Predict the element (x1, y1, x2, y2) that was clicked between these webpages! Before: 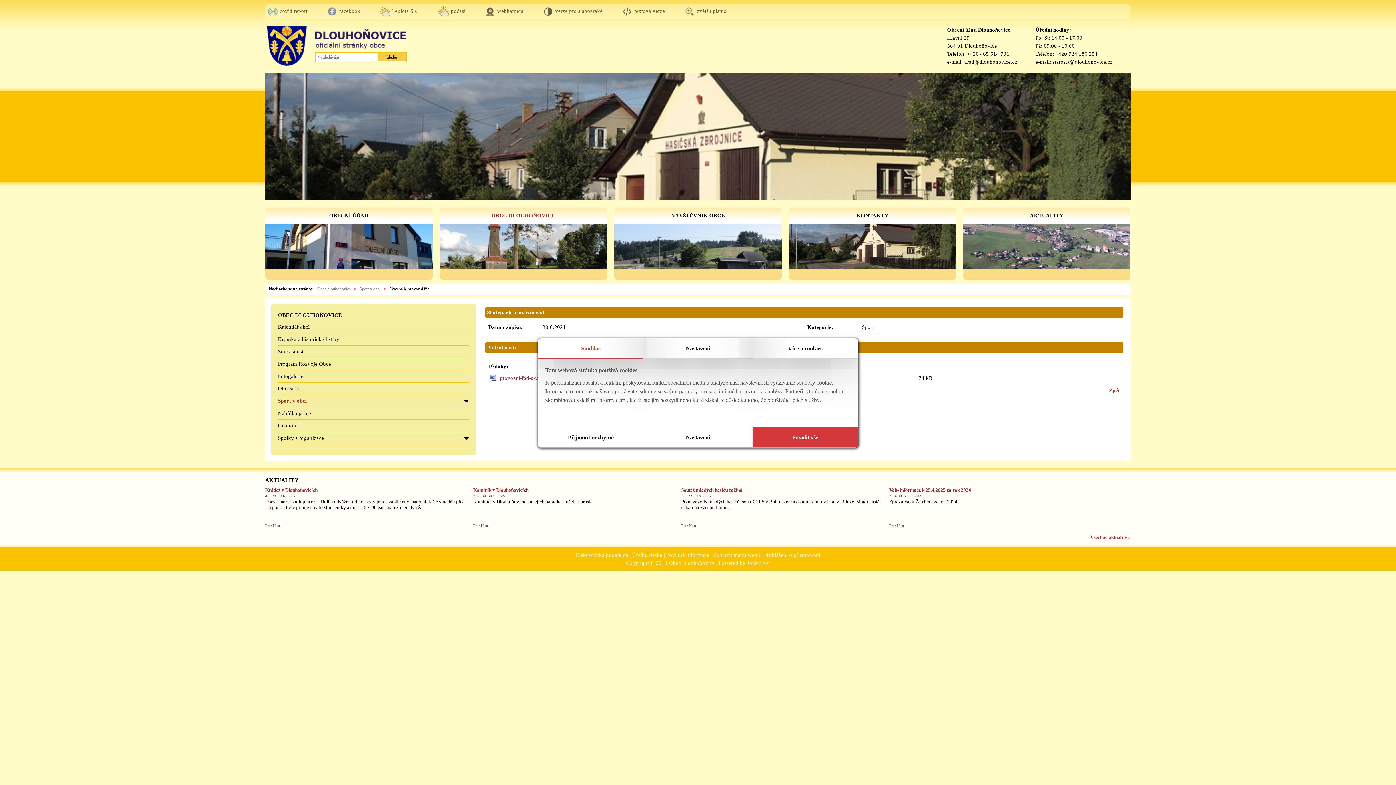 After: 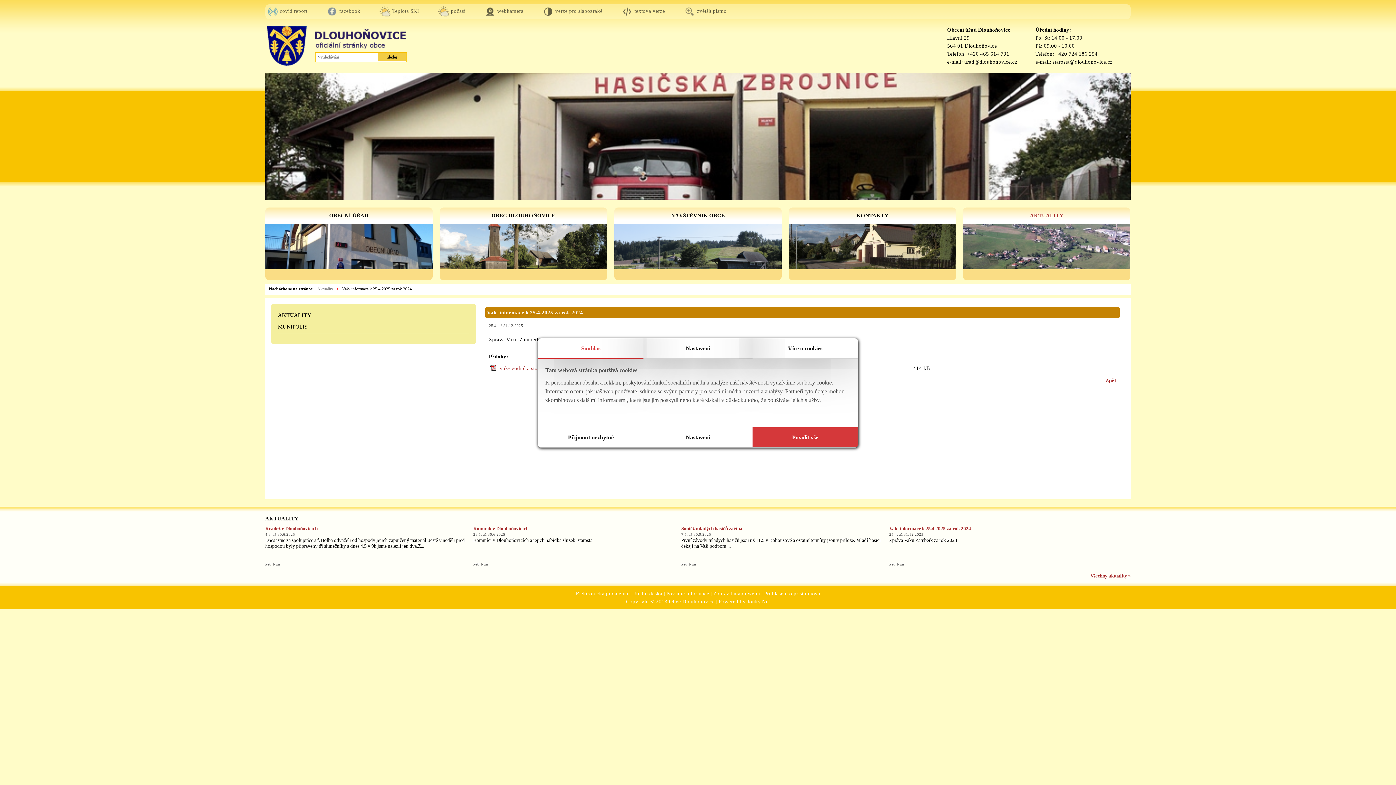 Action: label: Vak- informace k 25.4.2025 za rok 2024 bbox: (889, 487, 971, 493)